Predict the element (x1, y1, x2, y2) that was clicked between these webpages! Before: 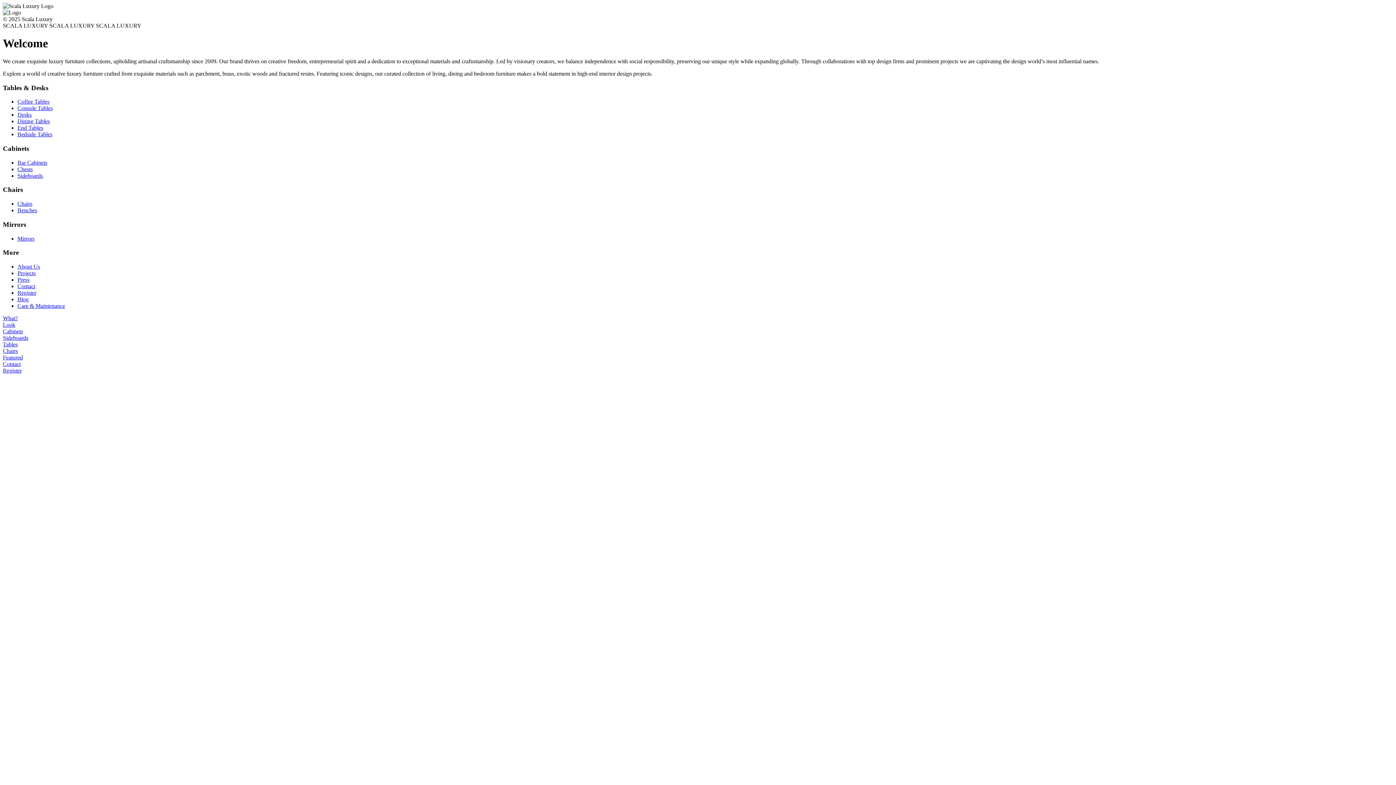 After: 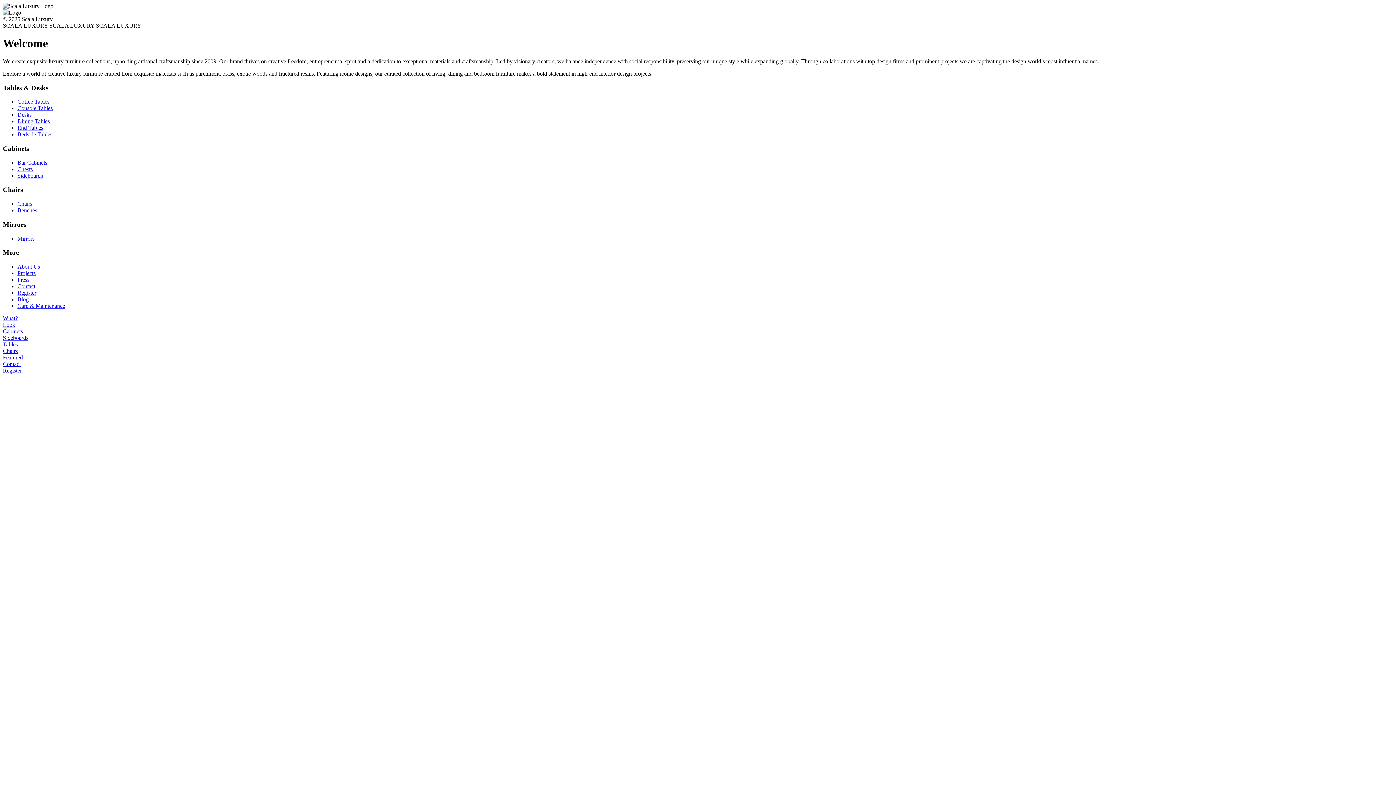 Action: label: Bedside Tables bbox: (17, 131, 52, 137)